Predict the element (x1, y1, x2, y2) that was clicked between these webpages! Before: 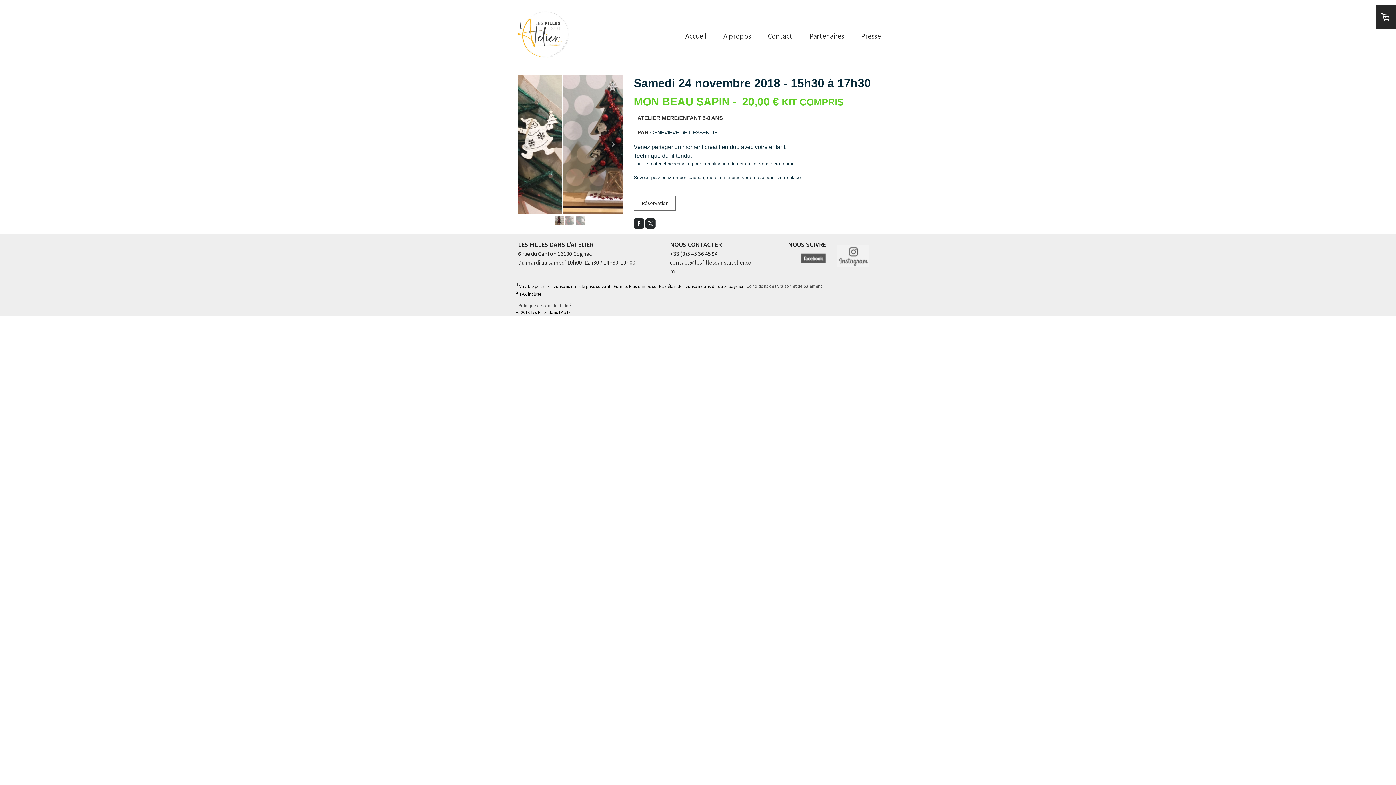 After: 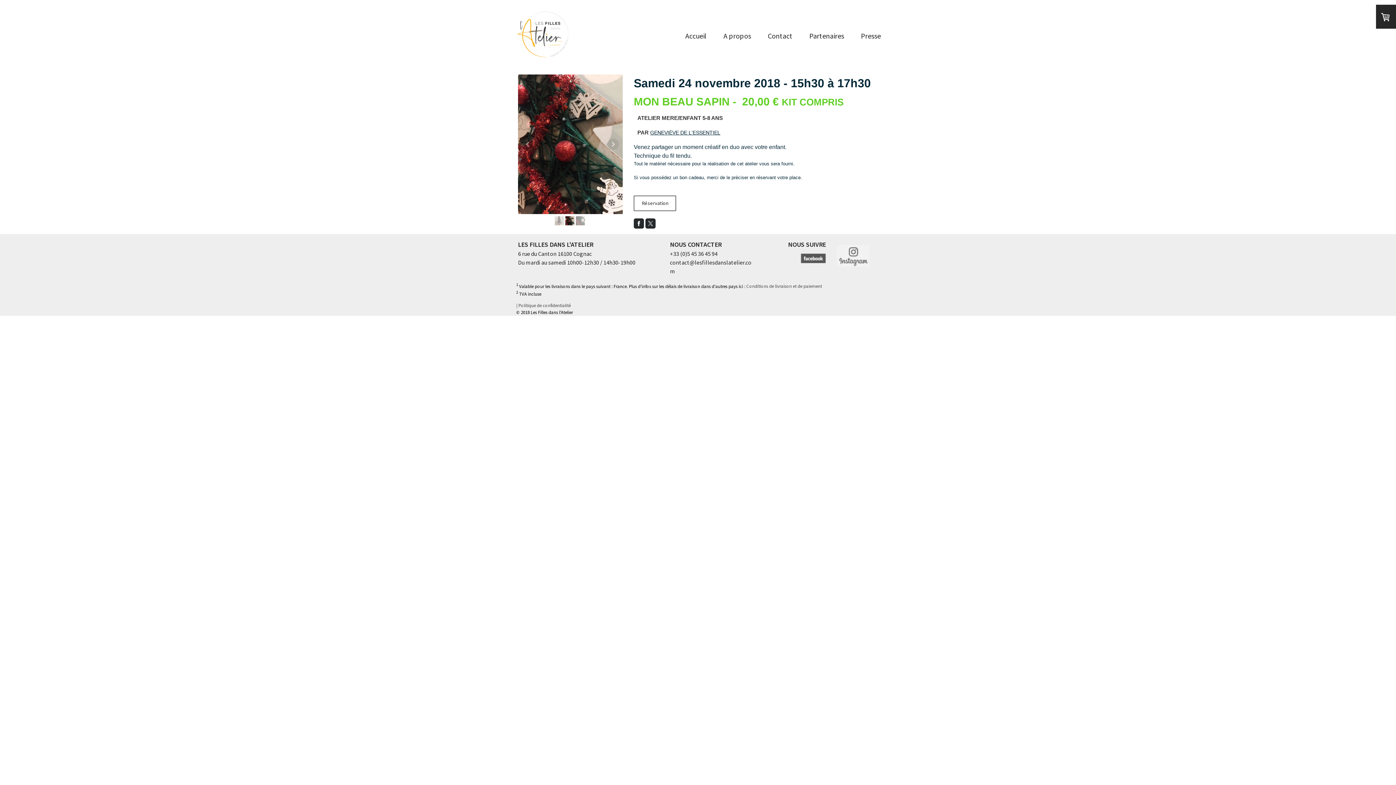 Action: bbox: (837, 245, 869, 253)